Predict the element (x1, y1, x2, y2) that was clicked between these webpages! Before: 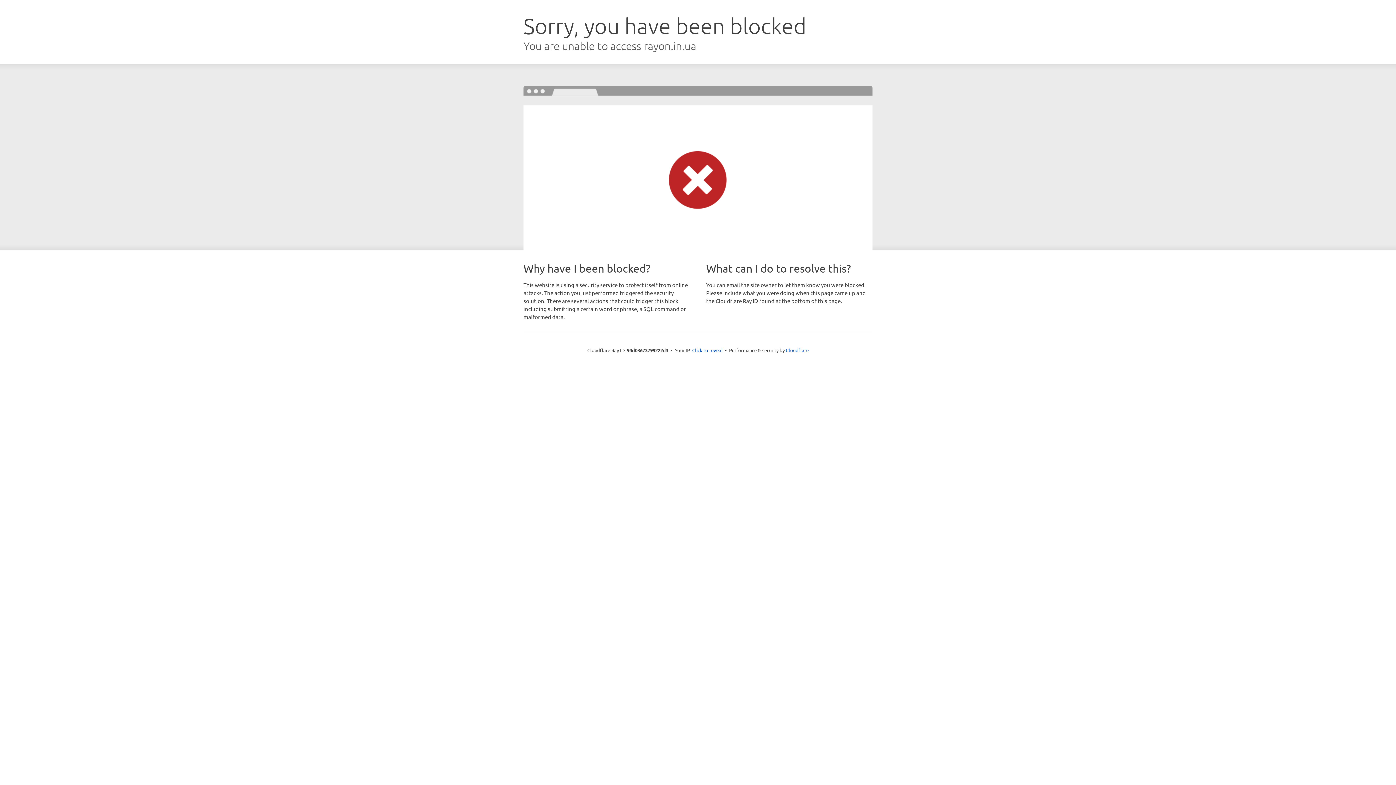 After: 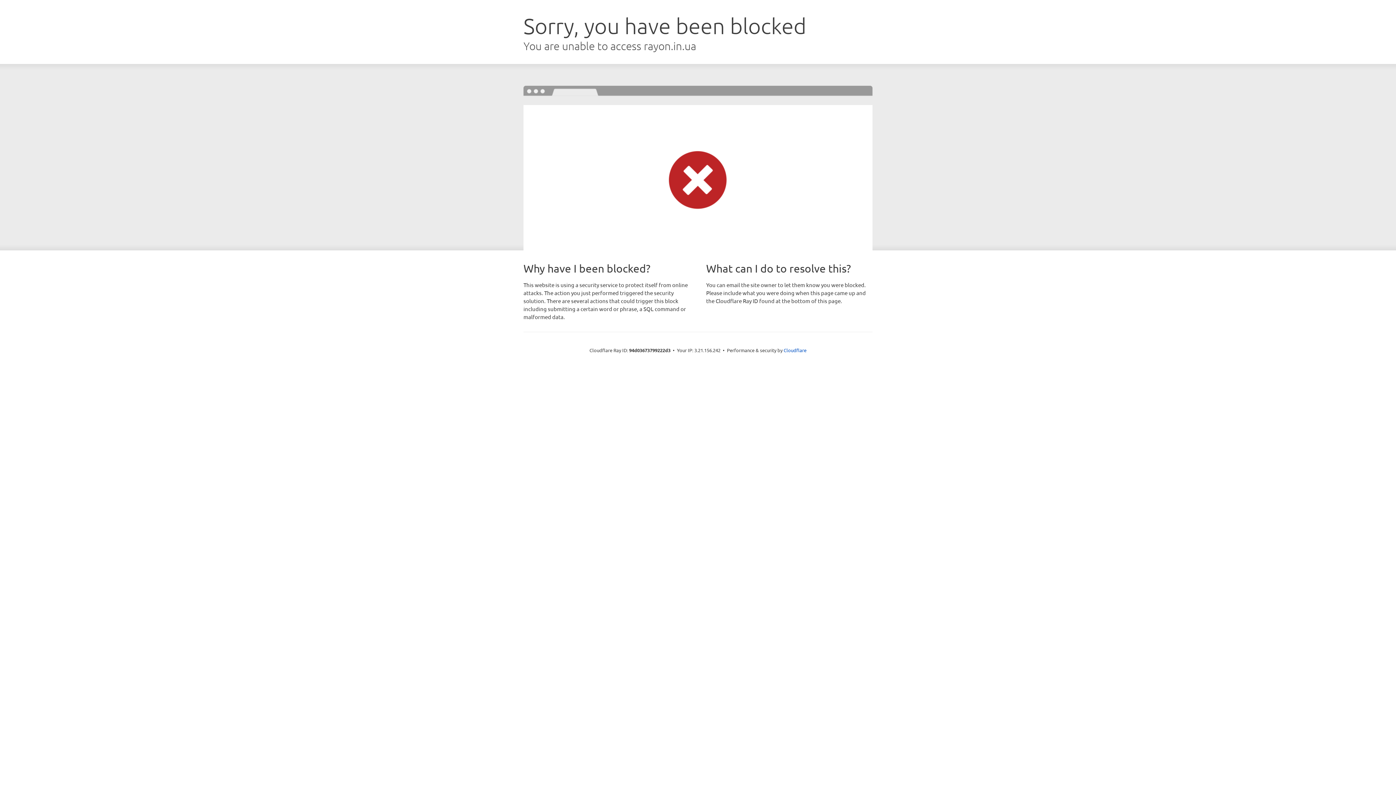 Action: label: Click to reveal bbox: (692, 346, 722, 353)